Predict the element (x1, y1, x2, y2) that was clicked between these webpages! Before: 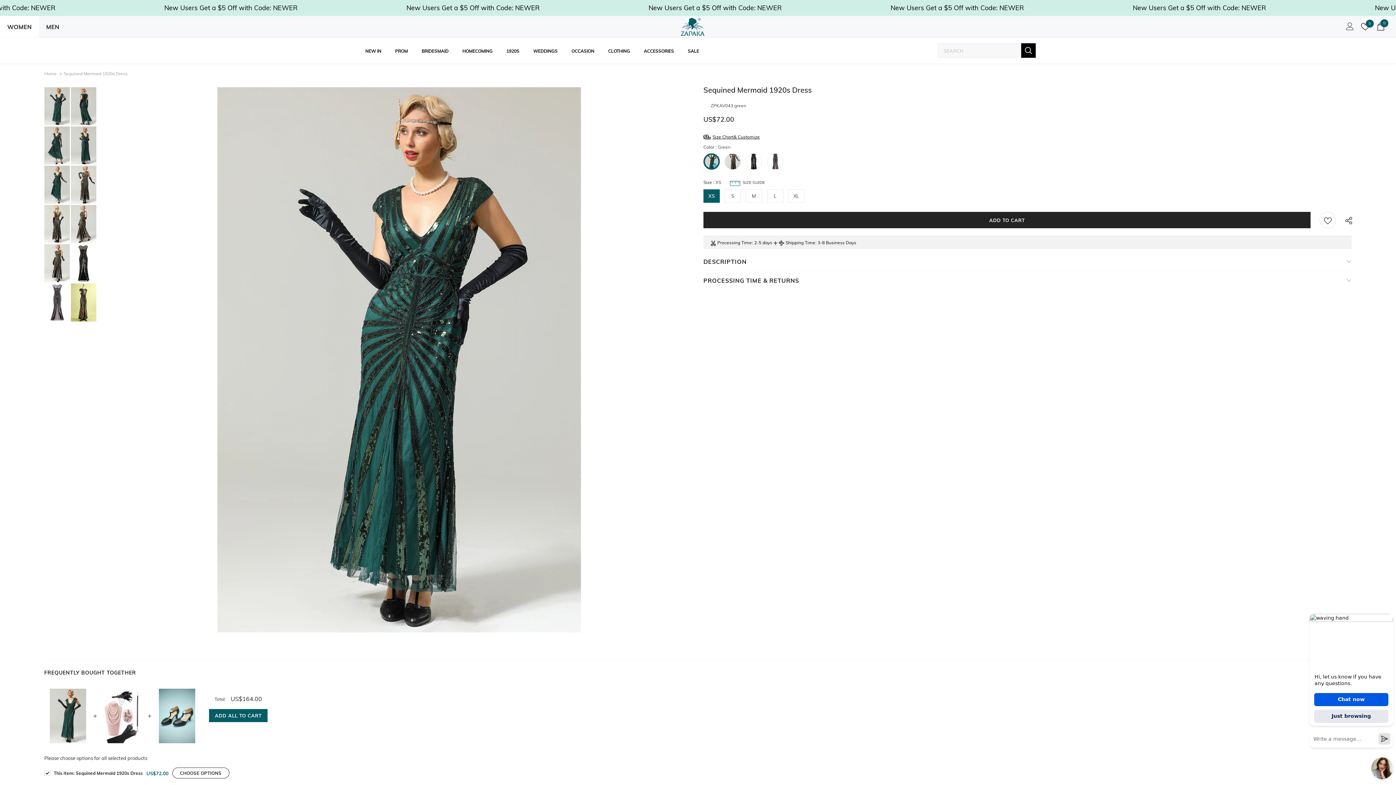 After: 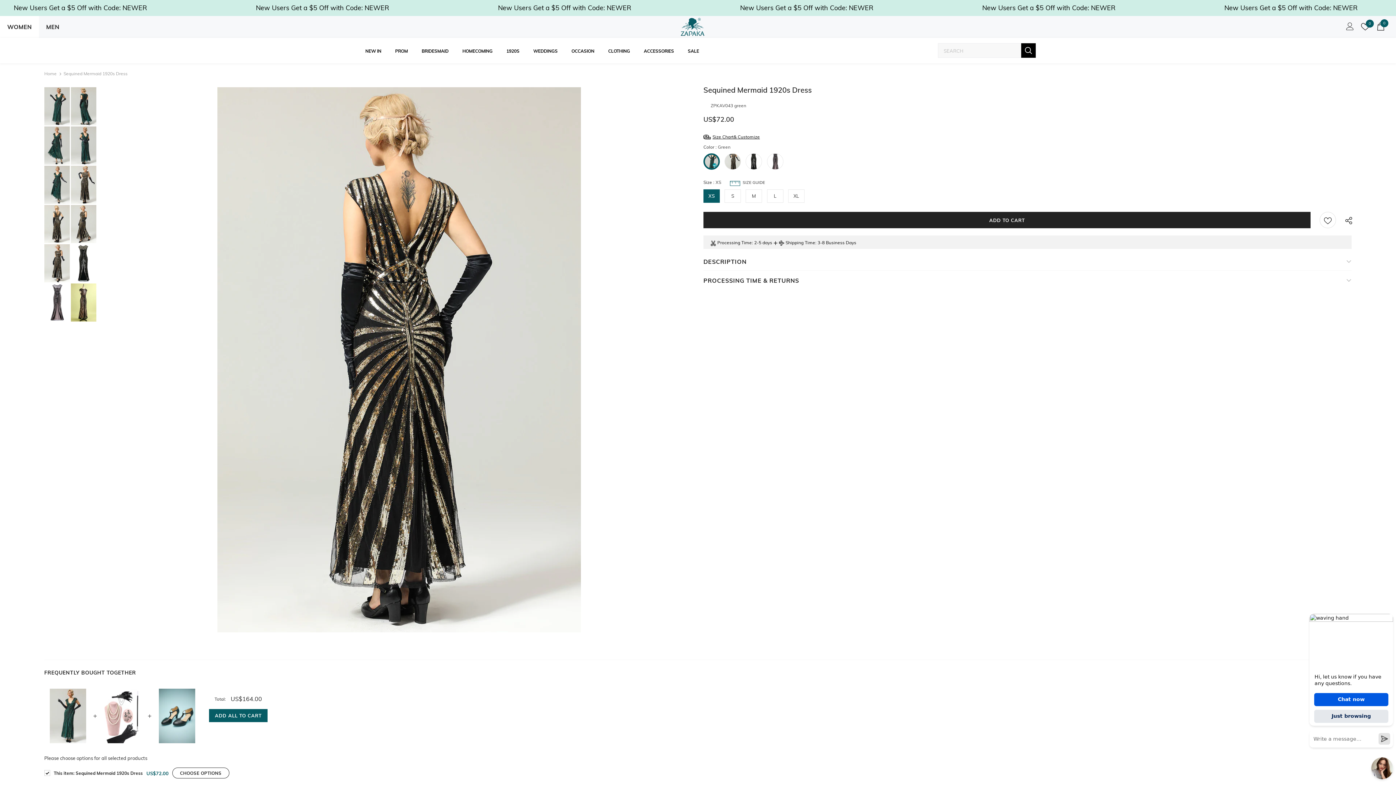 Action: bbox: (44, 205, 69, 243)